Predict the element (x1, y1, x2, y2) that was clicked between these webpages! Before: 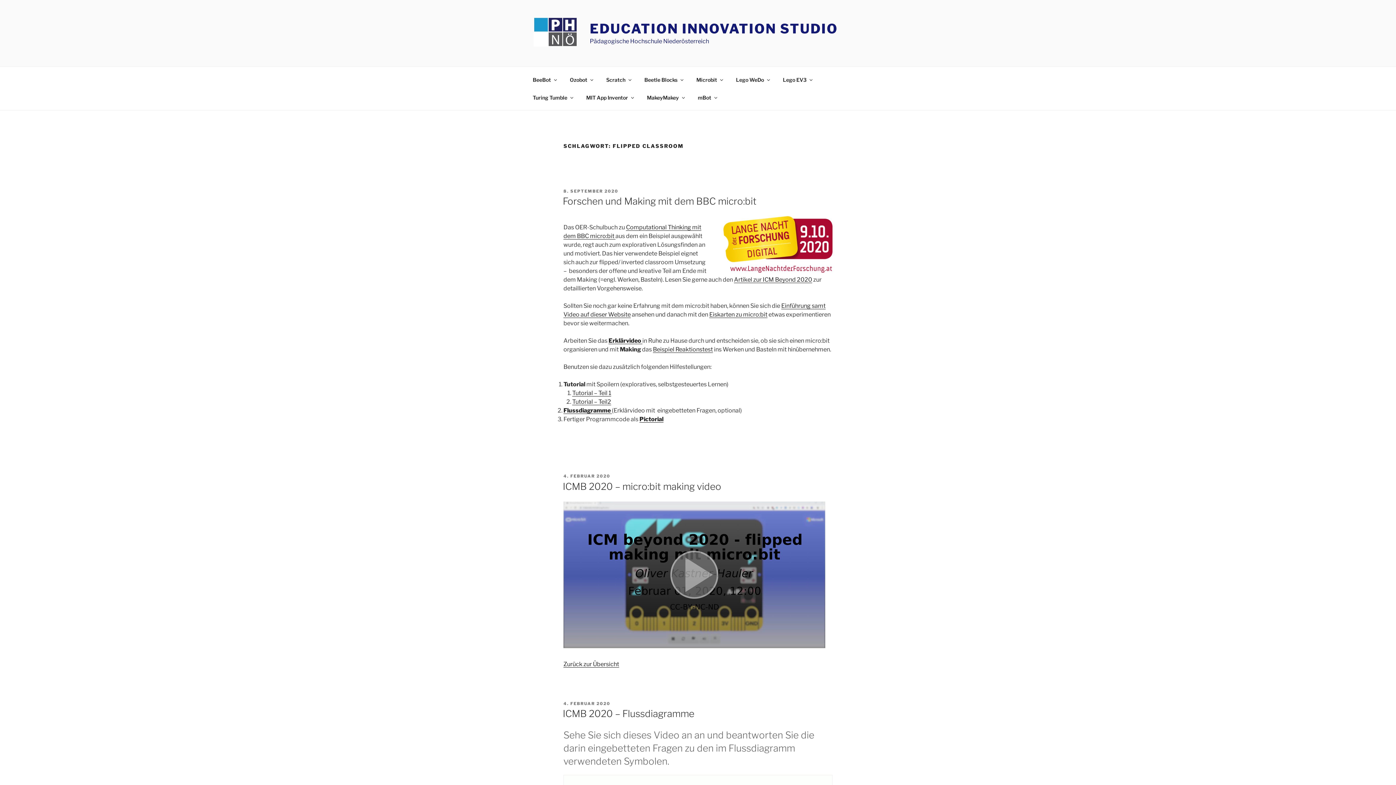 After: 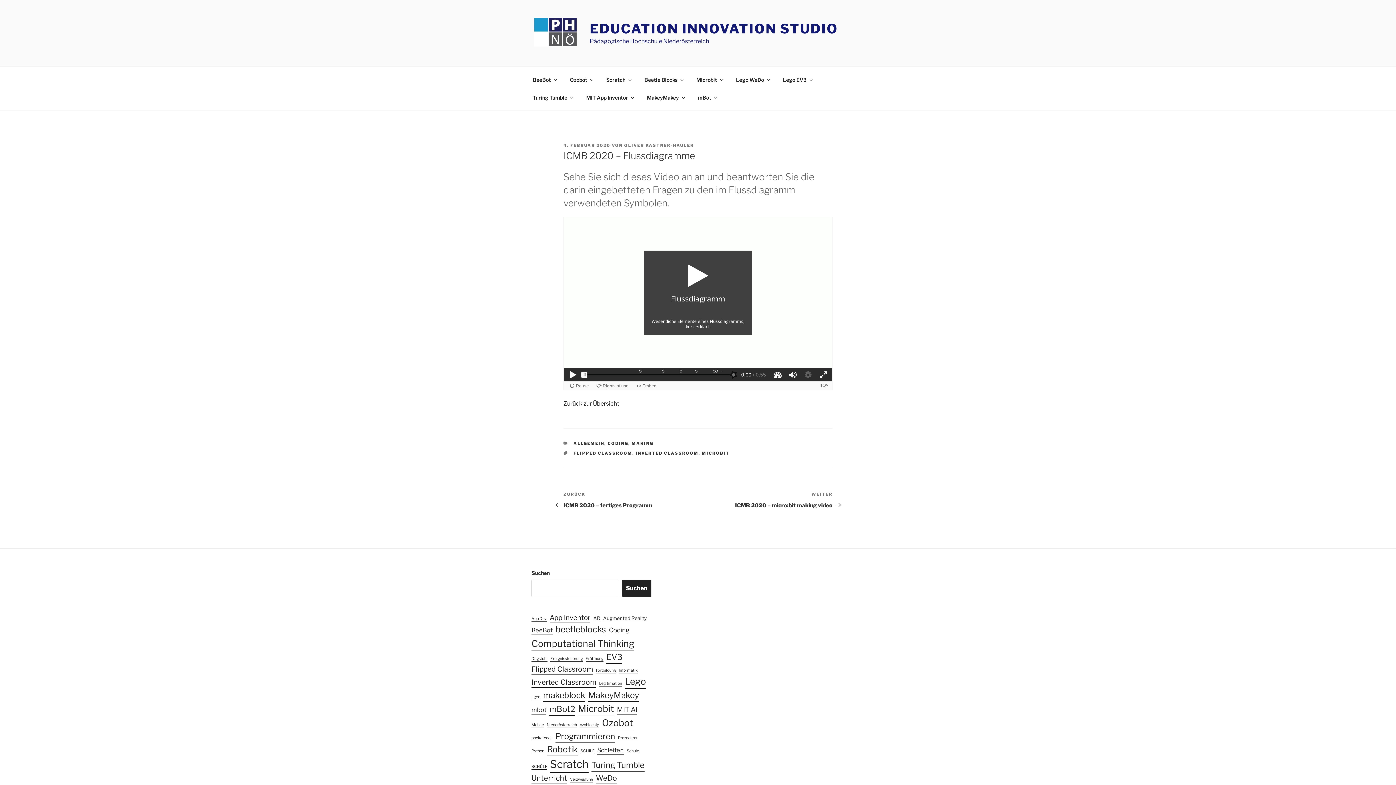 Action: label: 4. FEBRUAR 2020 bbox: (563, 701, 610, 706)